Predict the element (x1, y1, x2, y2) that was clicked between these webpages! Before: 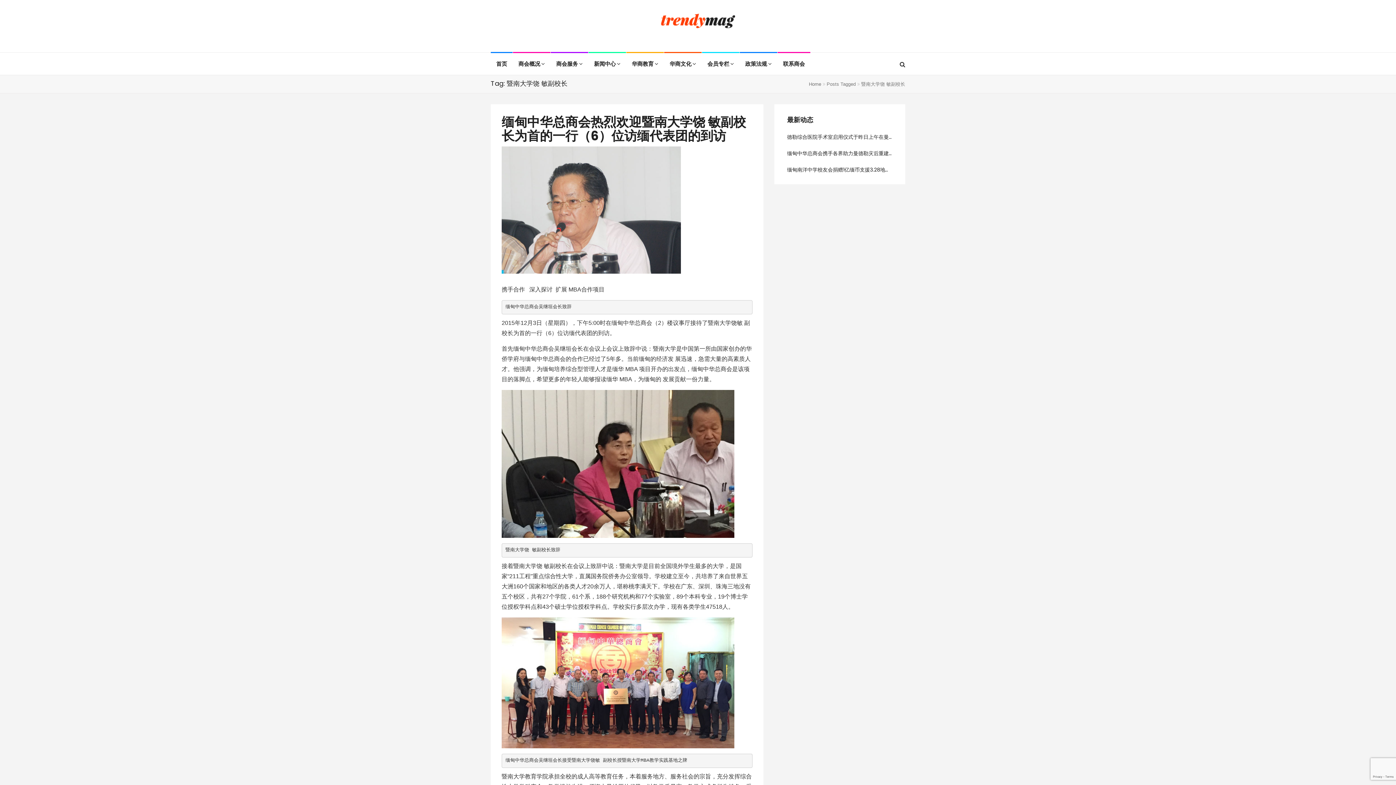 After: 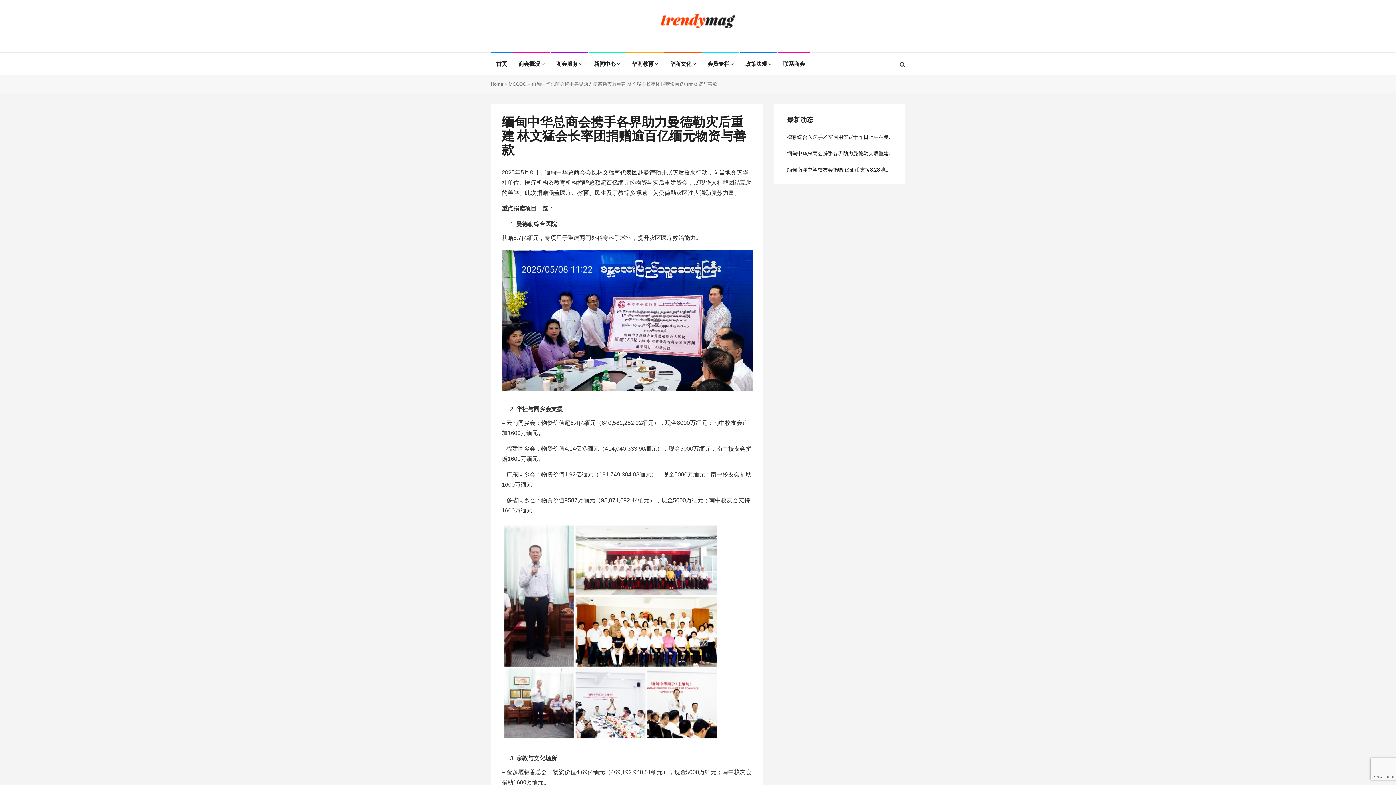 Action: bbox: (787, 149, 987, 157) label: 缅甸中华总商会携手各界助力曼德勒灾后重建 林文猛会长率团捐赠逾百亿缅元物资与善款